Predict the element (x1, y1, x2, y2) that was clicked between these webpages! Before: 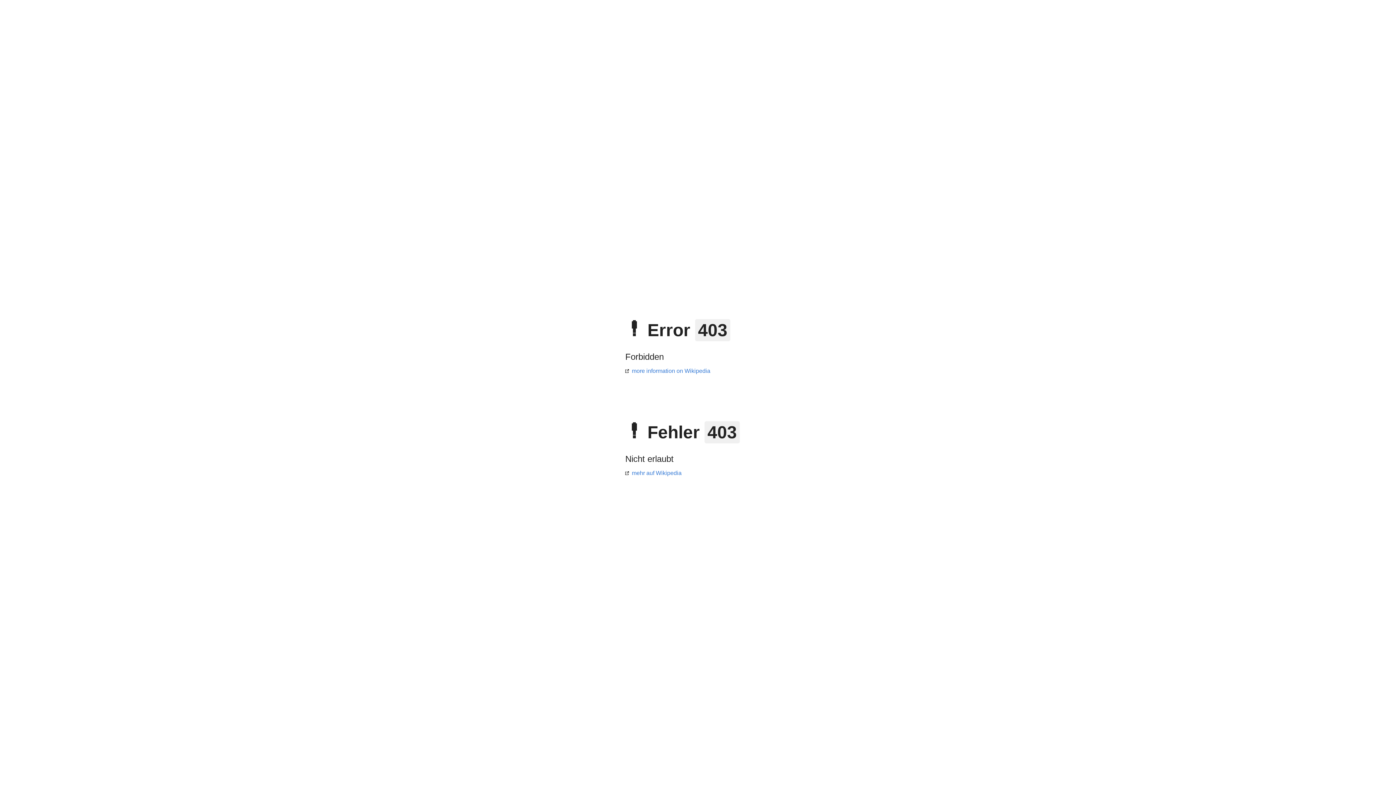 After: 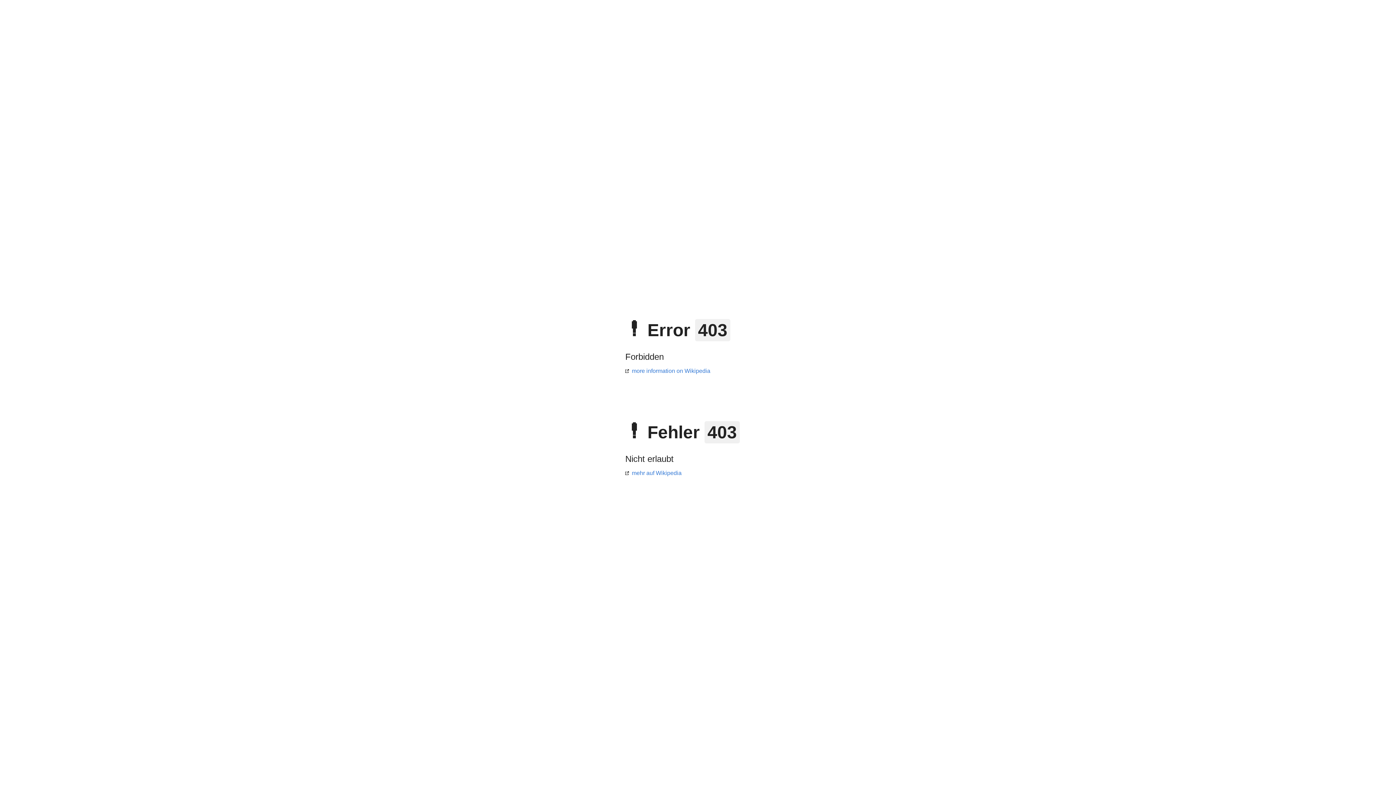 Action: bbox: (625, 368, 710, 374) label: more information on Wikipedia